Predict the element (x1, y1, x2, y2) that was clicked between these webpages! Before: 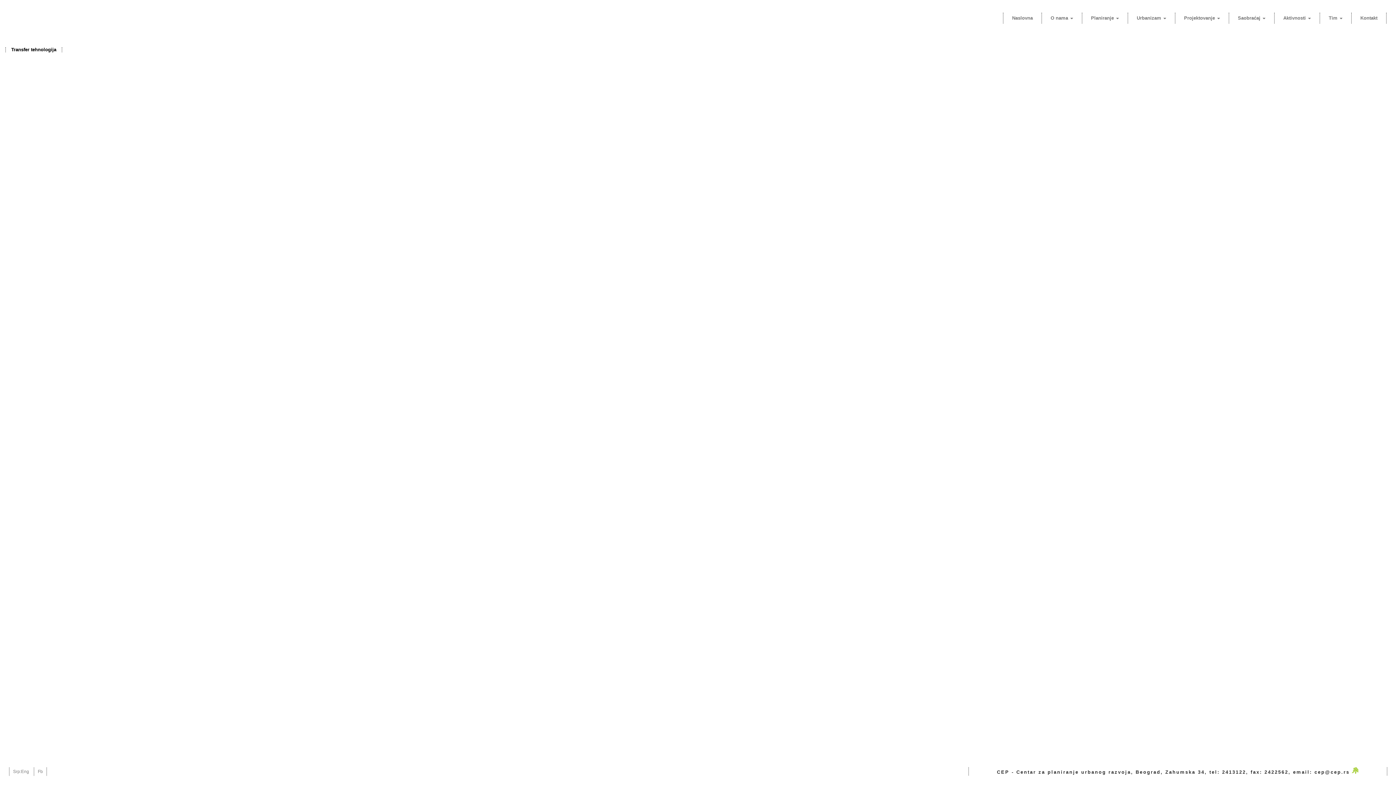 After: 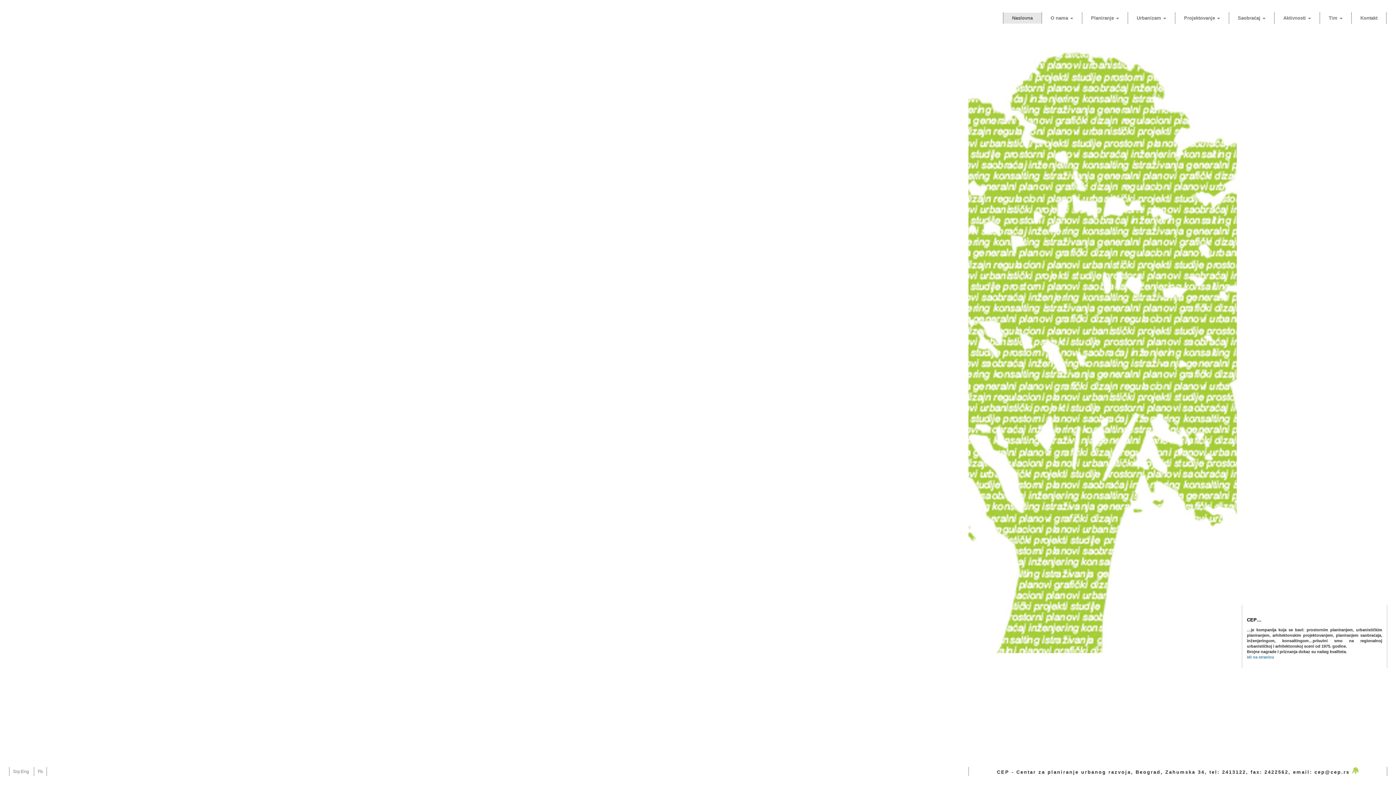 Action: bbox: (1003, 12, 1041, 23) label: Naslovna